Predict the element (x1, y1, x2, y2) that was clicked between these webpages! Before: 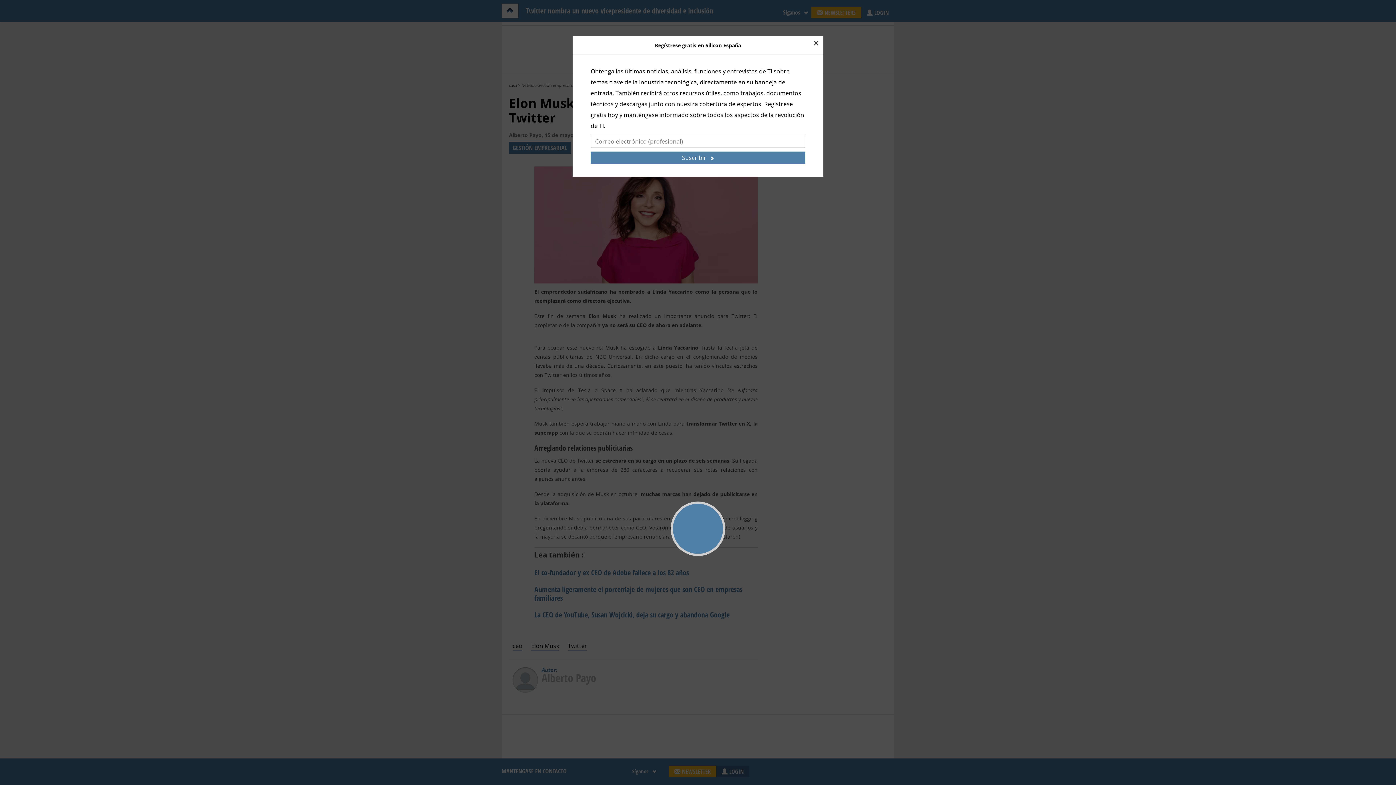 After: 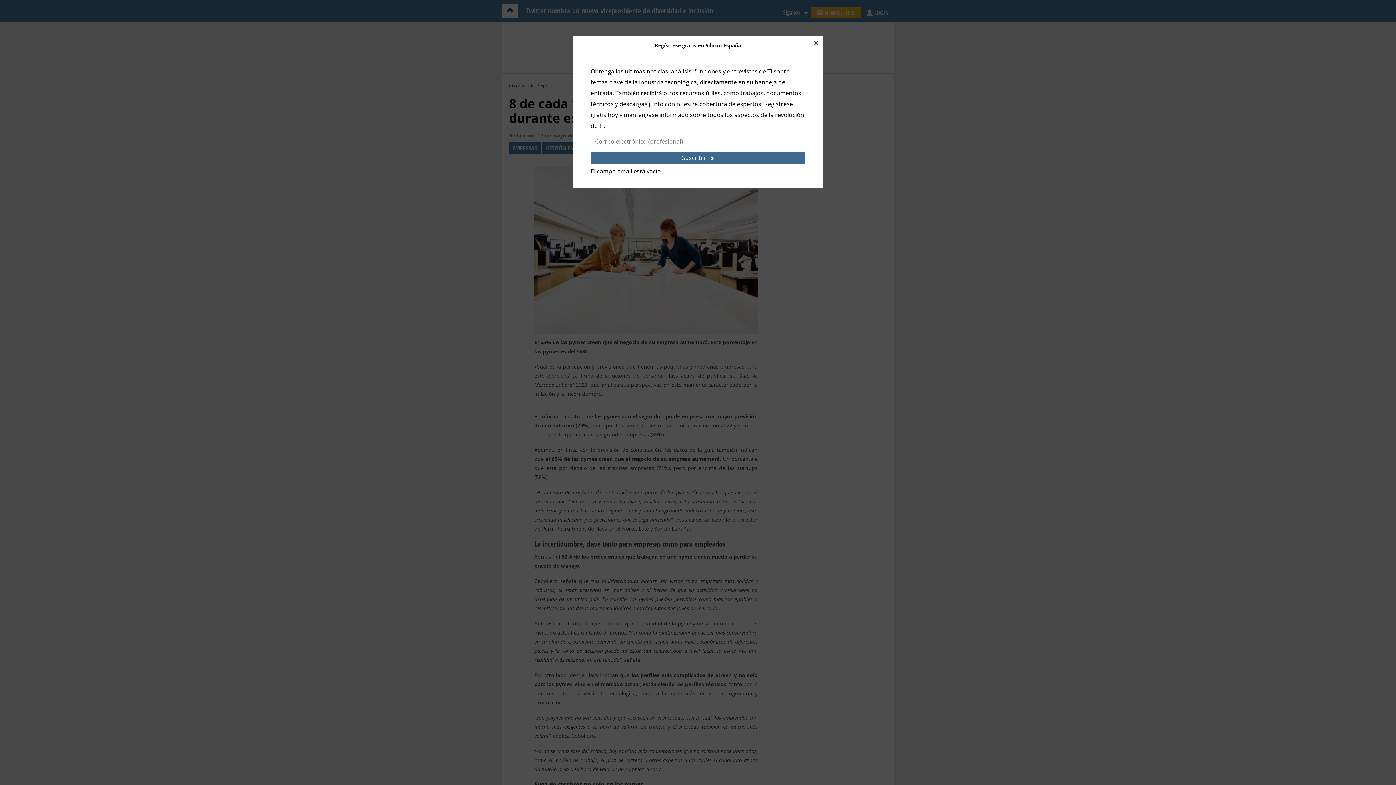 Action: label: Suscribir bbox: (590, 151, 805, 164)